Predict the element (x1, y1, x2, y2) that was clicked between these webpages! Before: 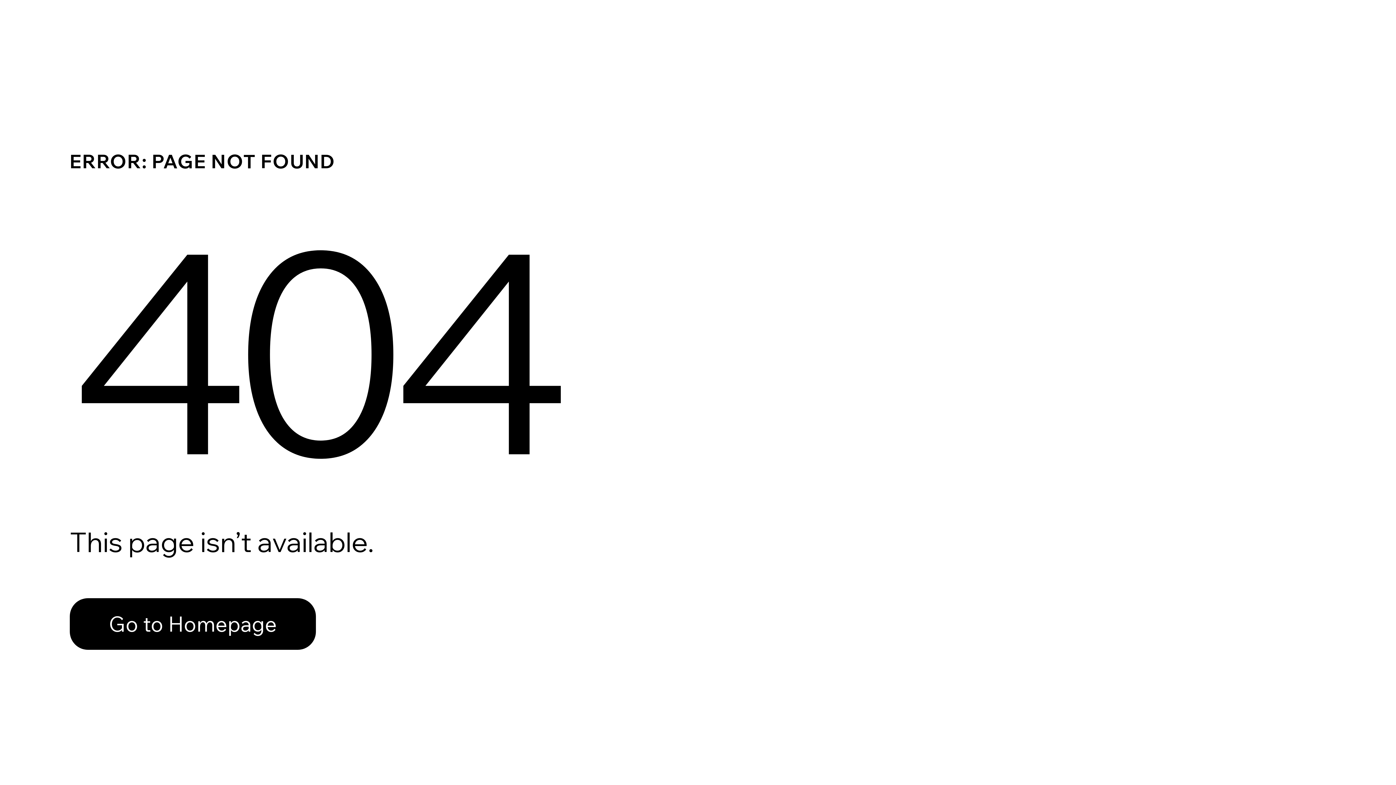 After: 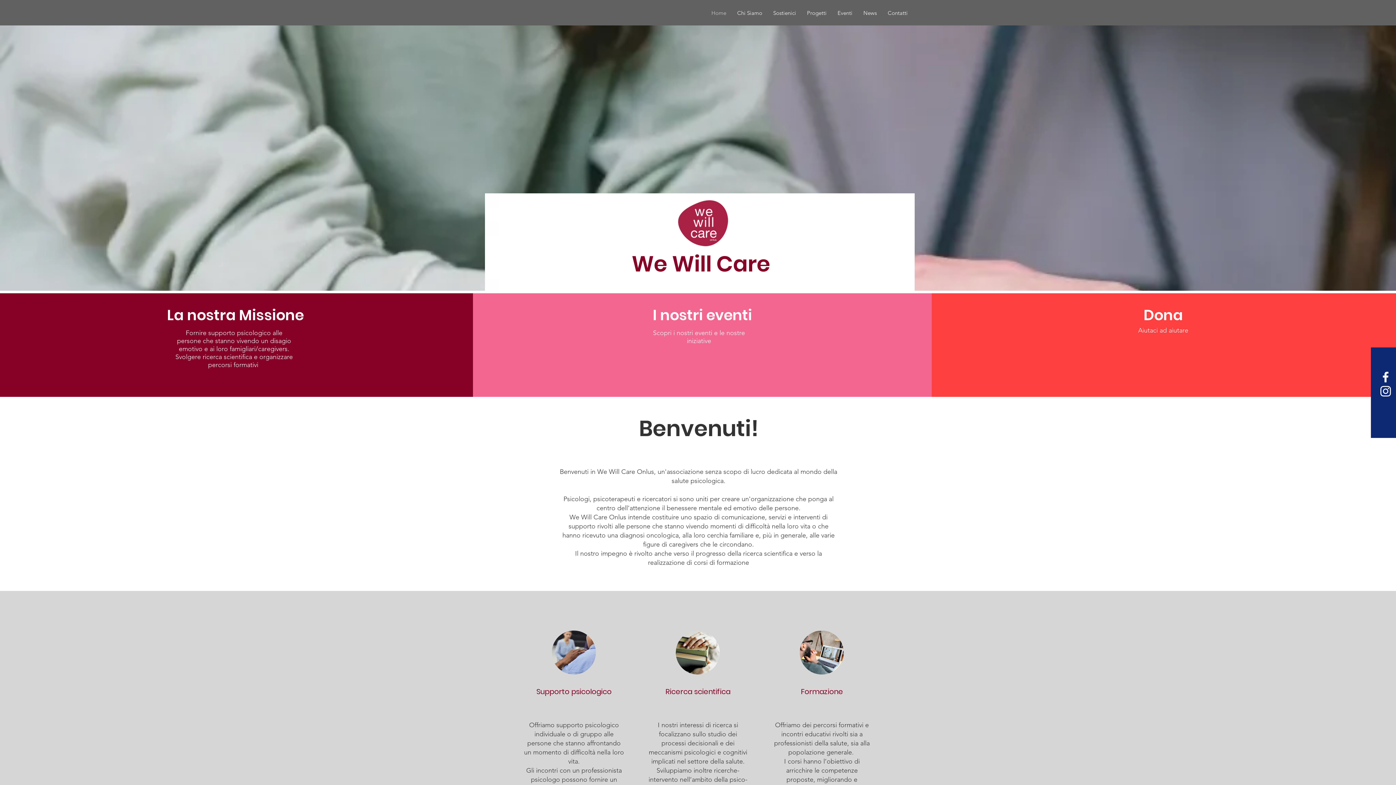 Action: label: Go to Homepage bbox: (69, 582, 768, 659)